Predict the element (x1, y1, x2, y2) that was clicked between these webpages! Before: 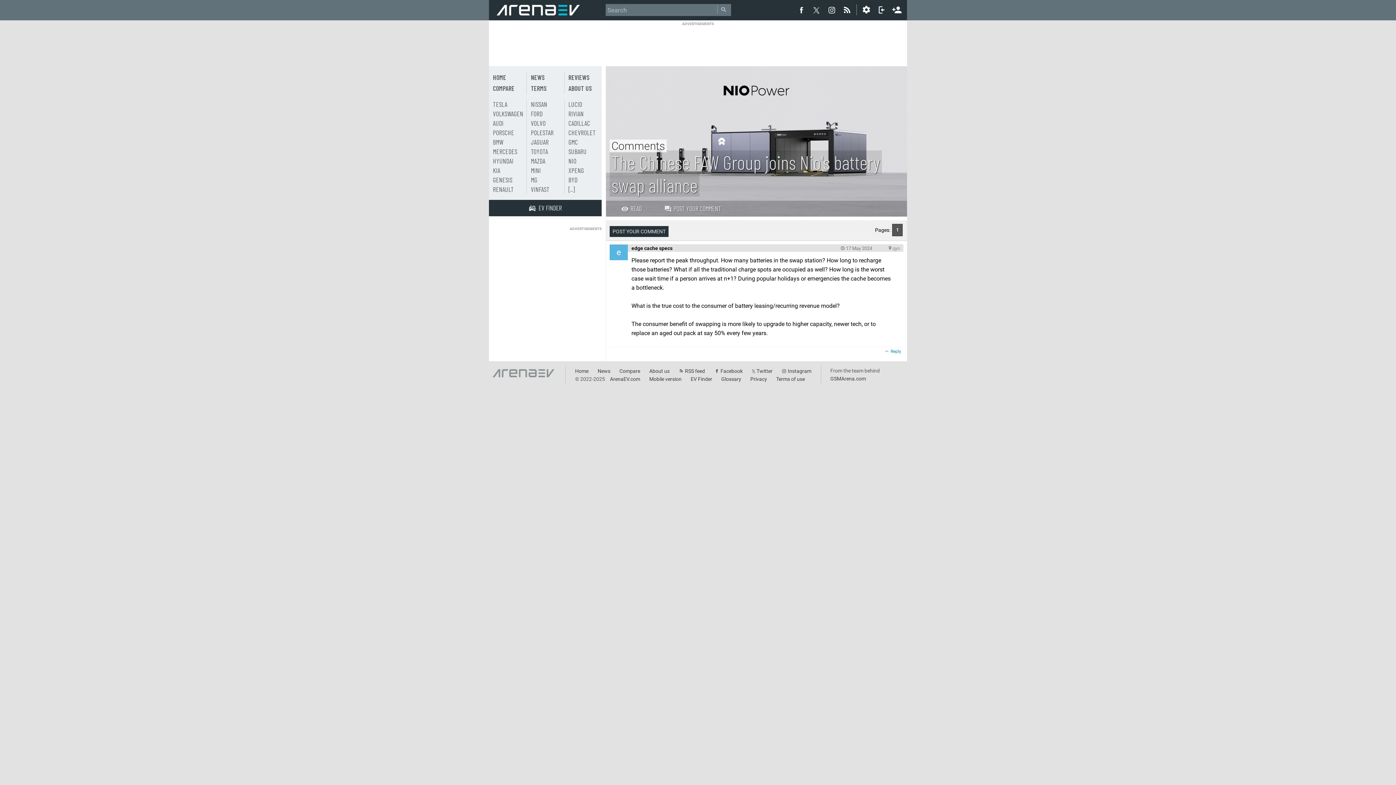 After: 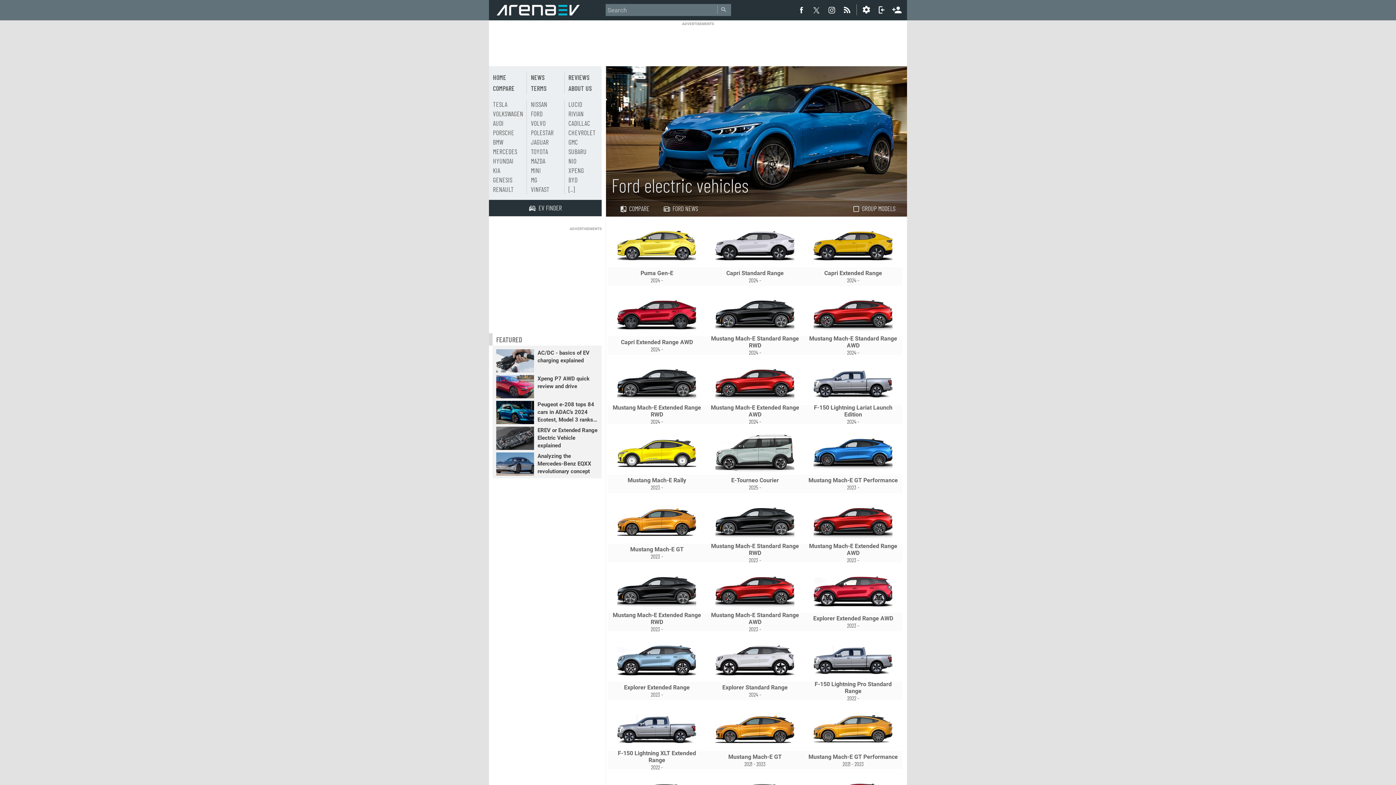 Action: label: FORD bbox: (527, 109, 564, 118)